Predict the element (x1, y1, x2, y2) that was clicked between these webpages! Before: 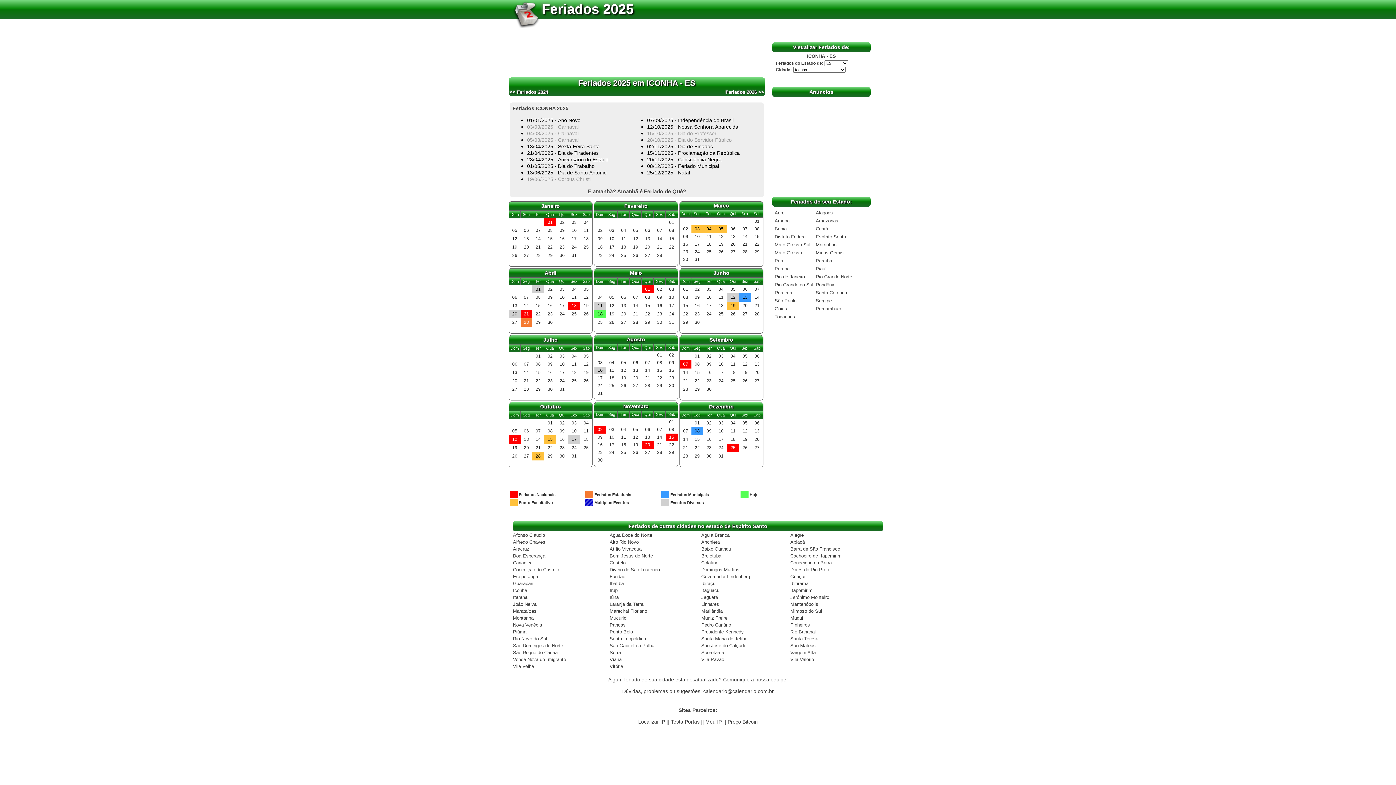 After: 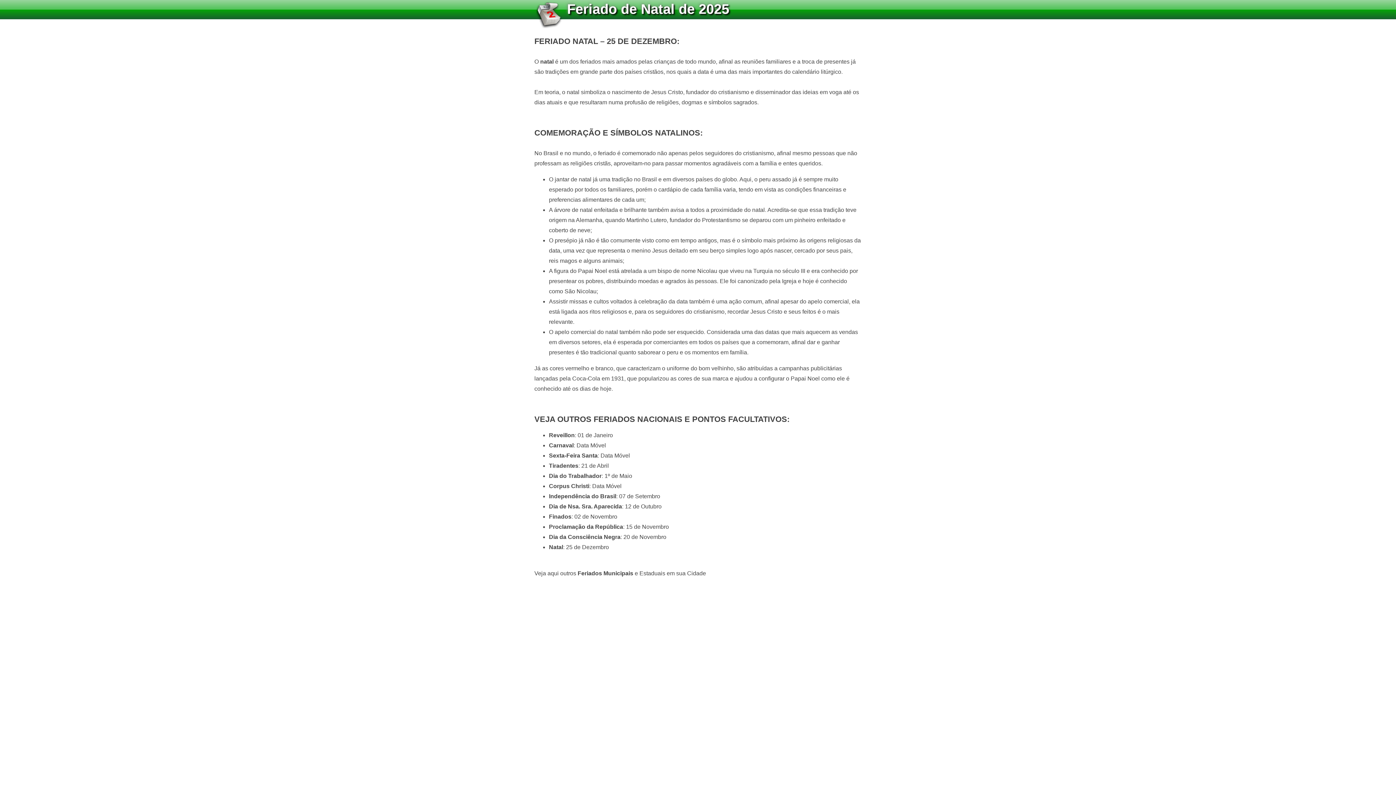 Action: label: Natal bbox: (678, 169, 690, 175)